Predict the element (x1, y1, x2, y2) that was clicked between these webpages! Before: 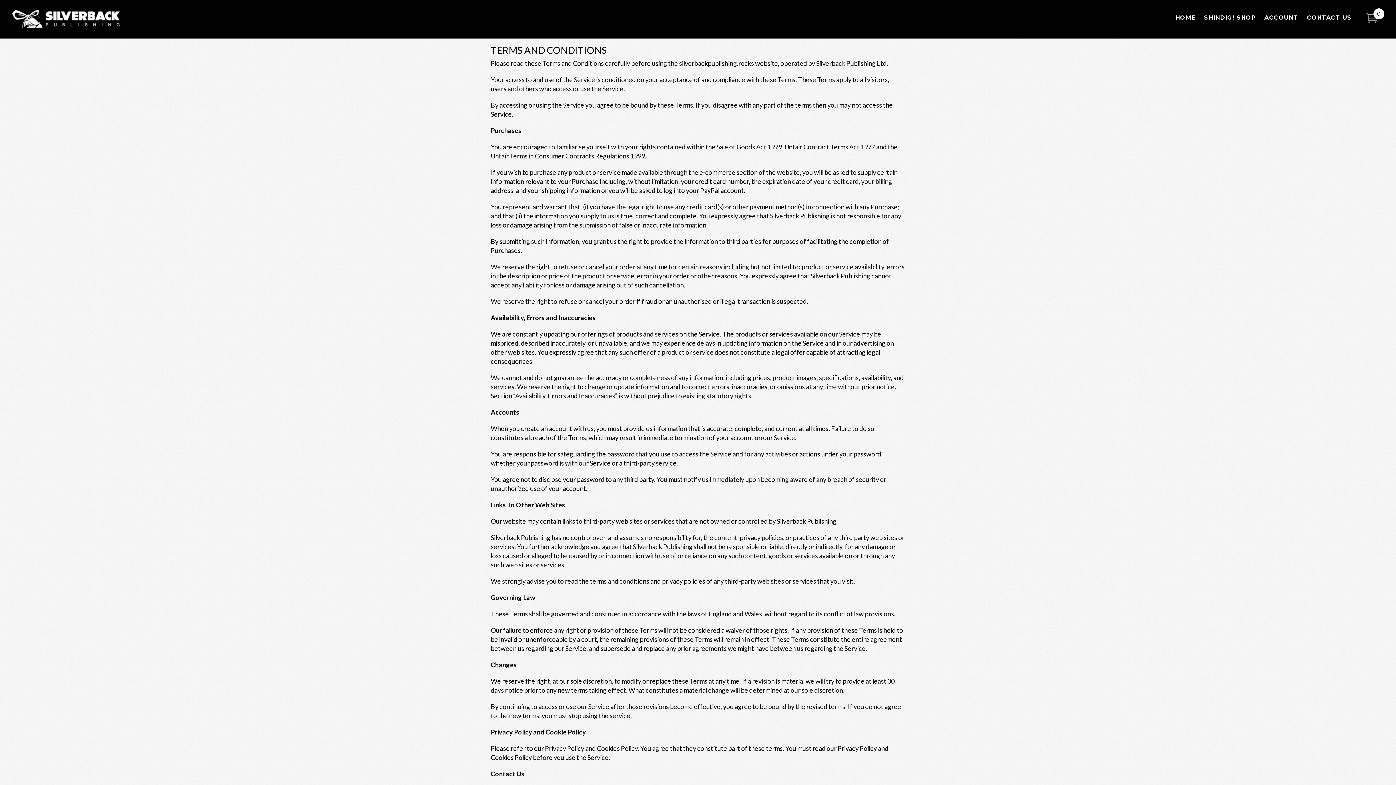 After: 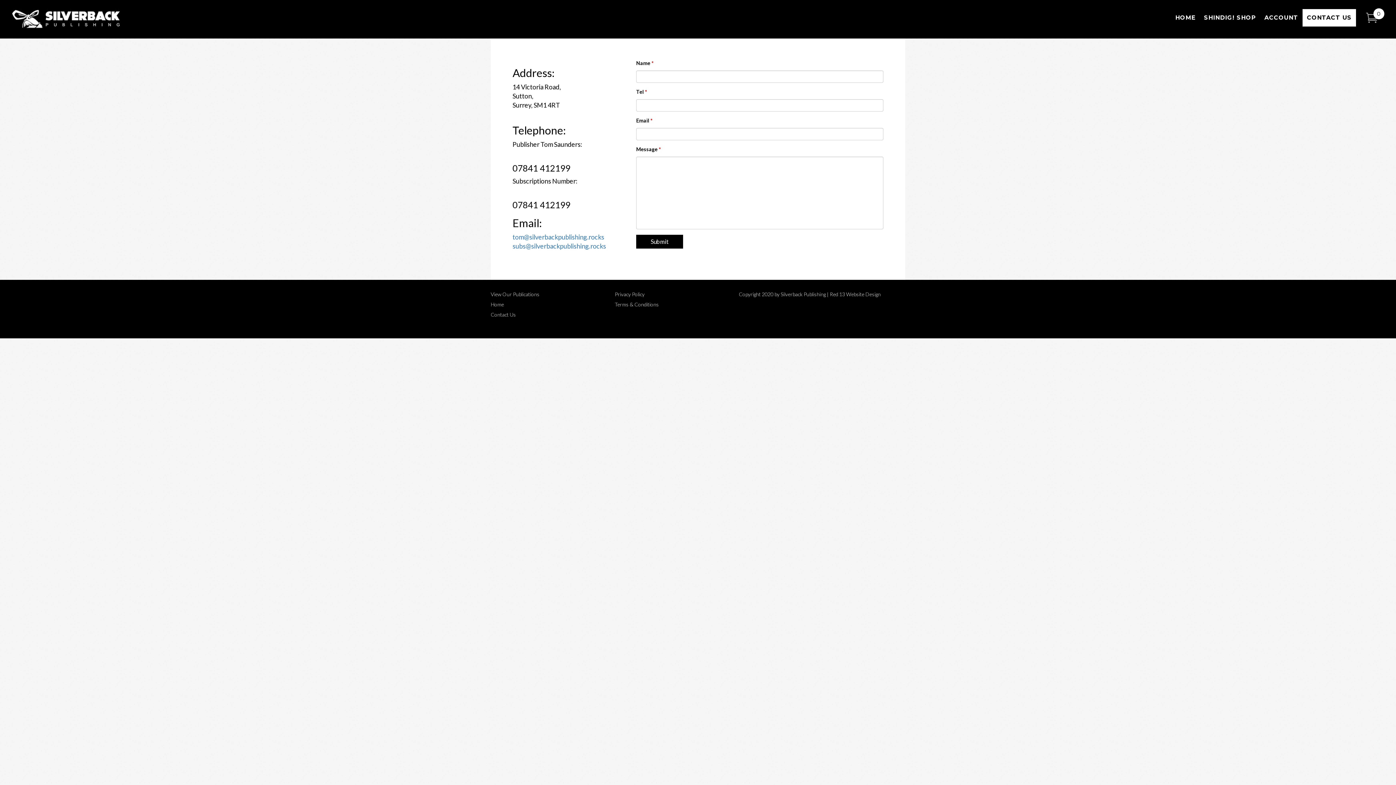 Action: bbox: (1302, 9, 1356, 26) label: CONTACT US